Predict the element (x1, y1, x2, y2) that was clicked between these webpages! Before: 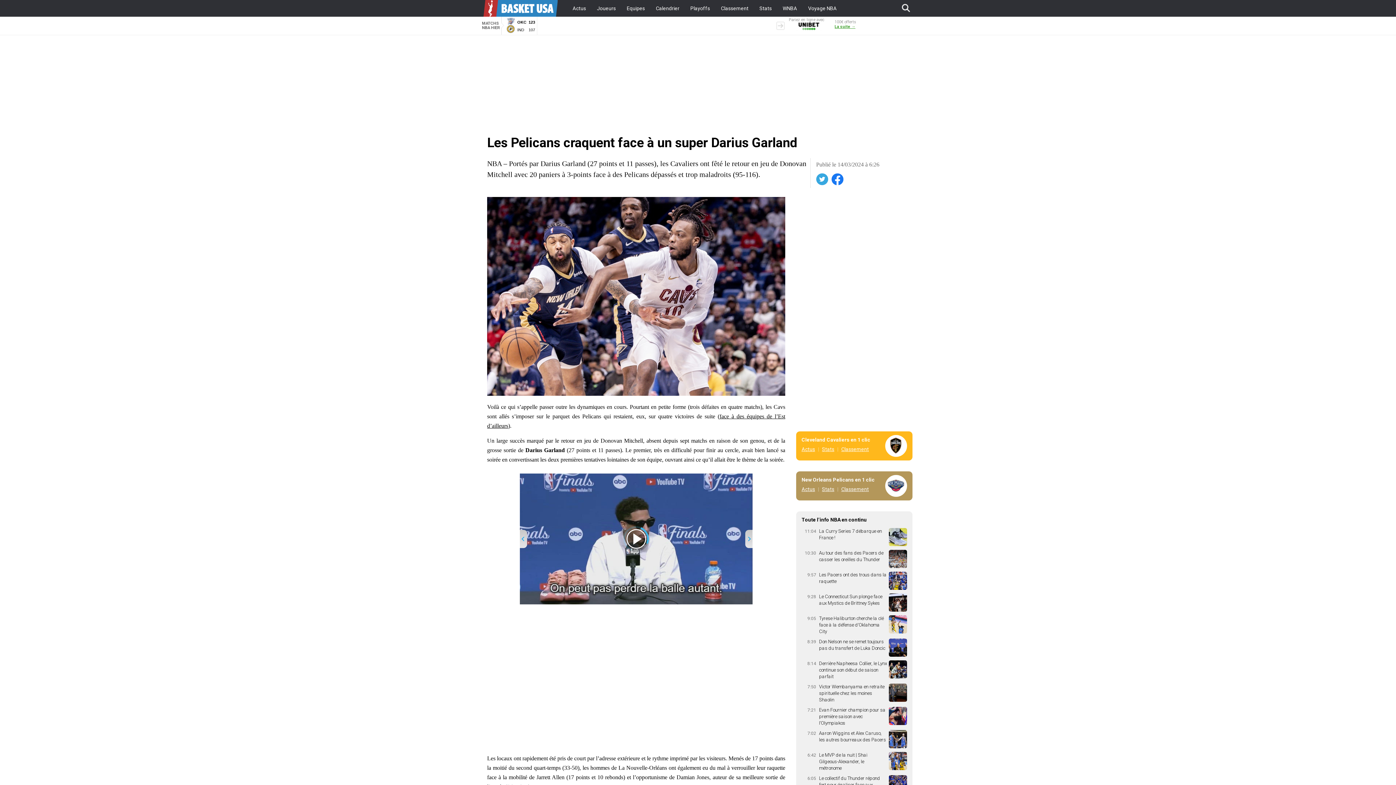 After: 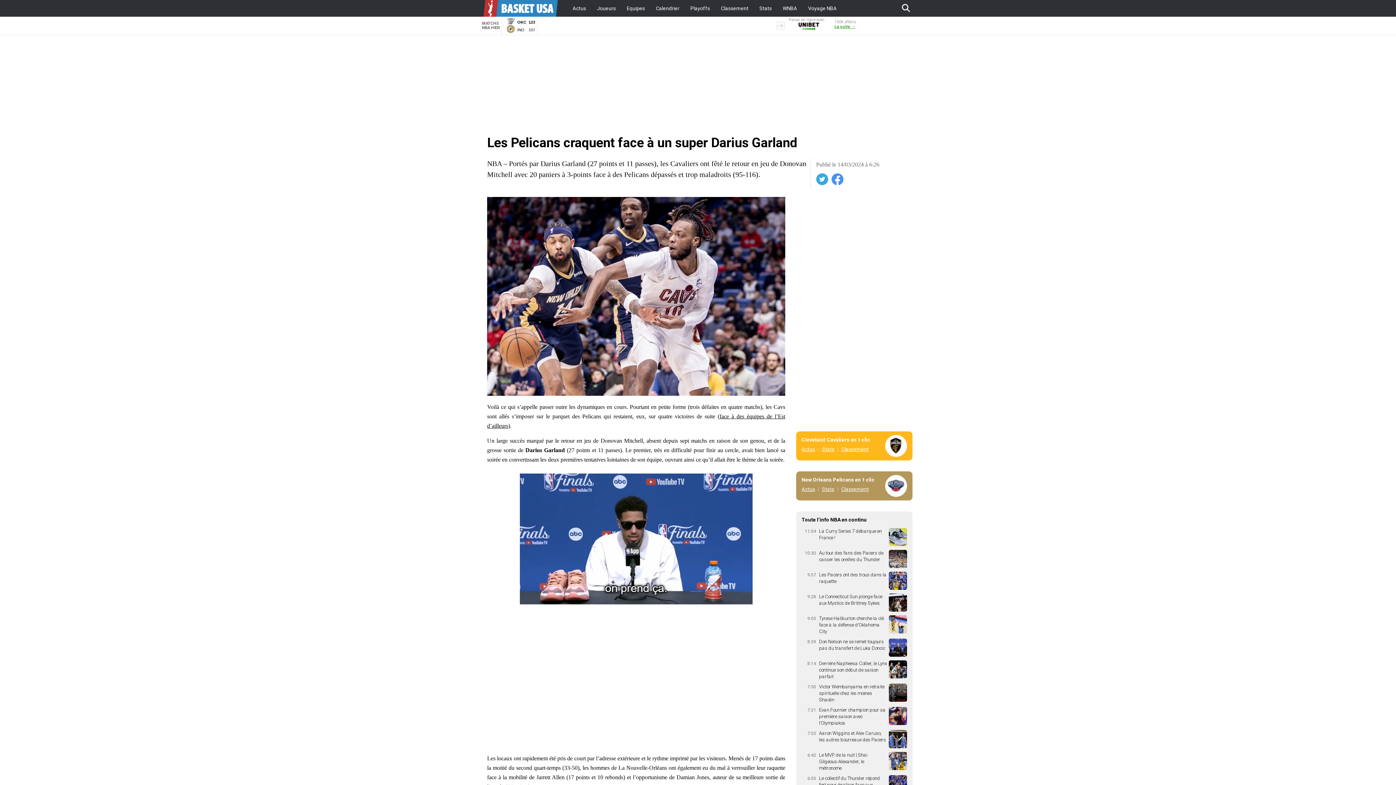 Action: bbox: (831, 173, 844, 186) label: Facebook